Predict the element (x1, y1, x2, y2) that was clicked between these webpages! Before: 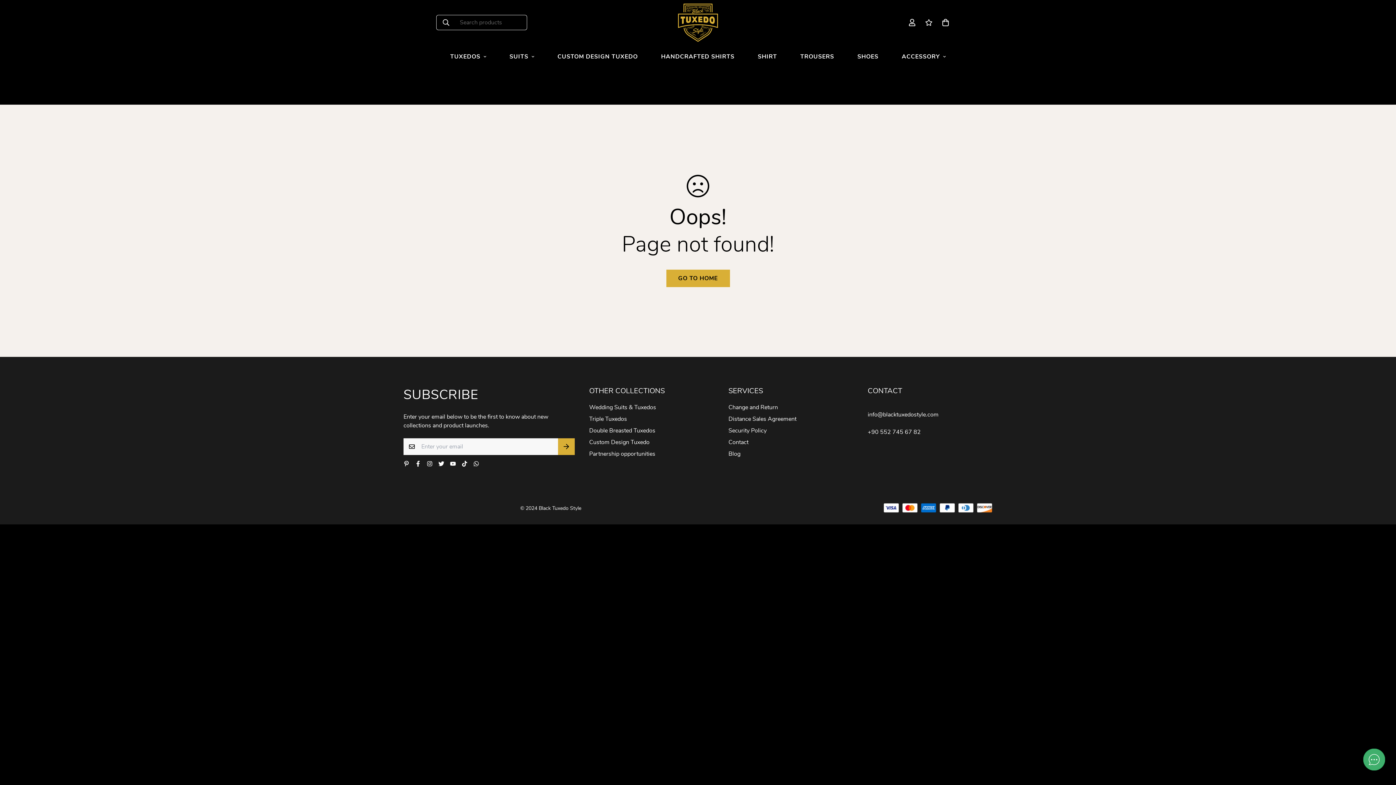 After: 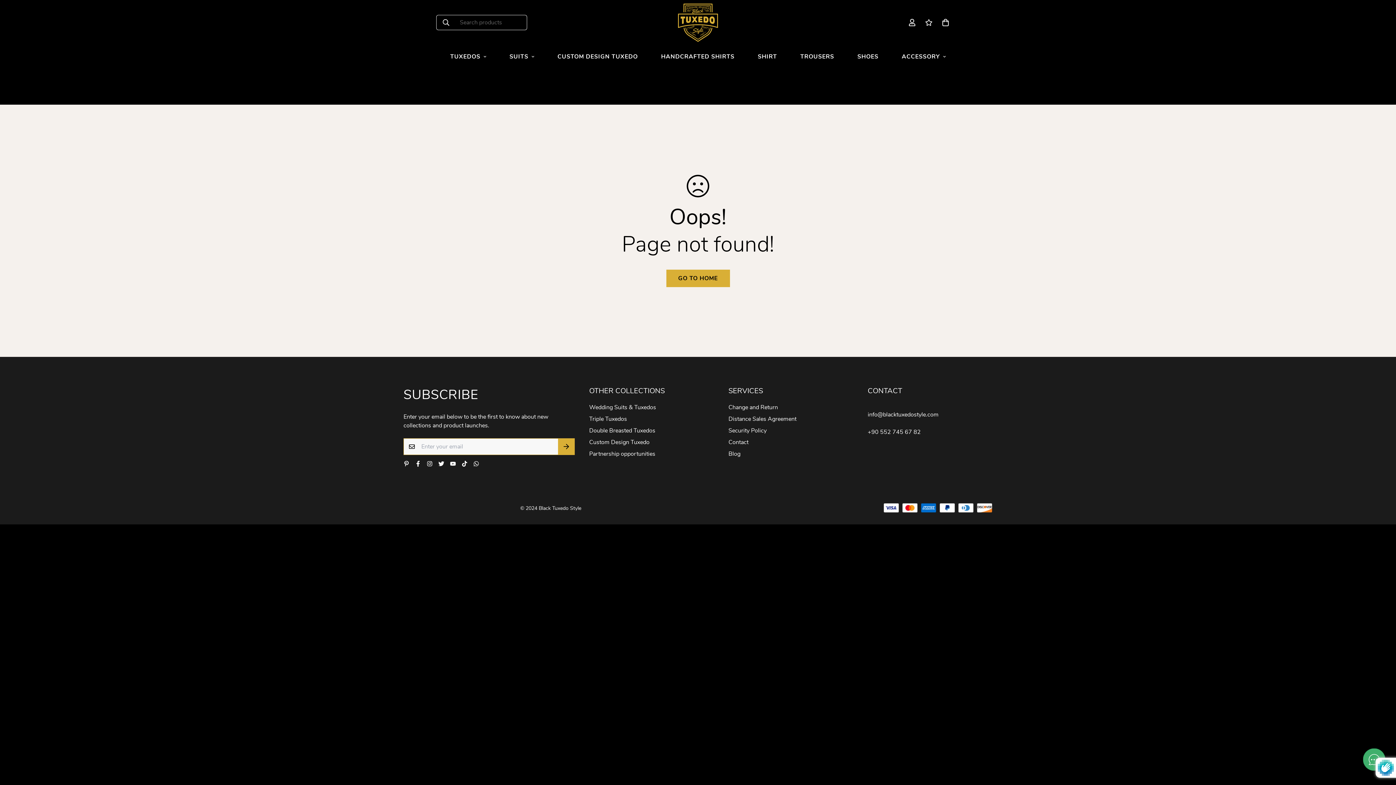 Action: bbox: (558, 438, 574, 455)